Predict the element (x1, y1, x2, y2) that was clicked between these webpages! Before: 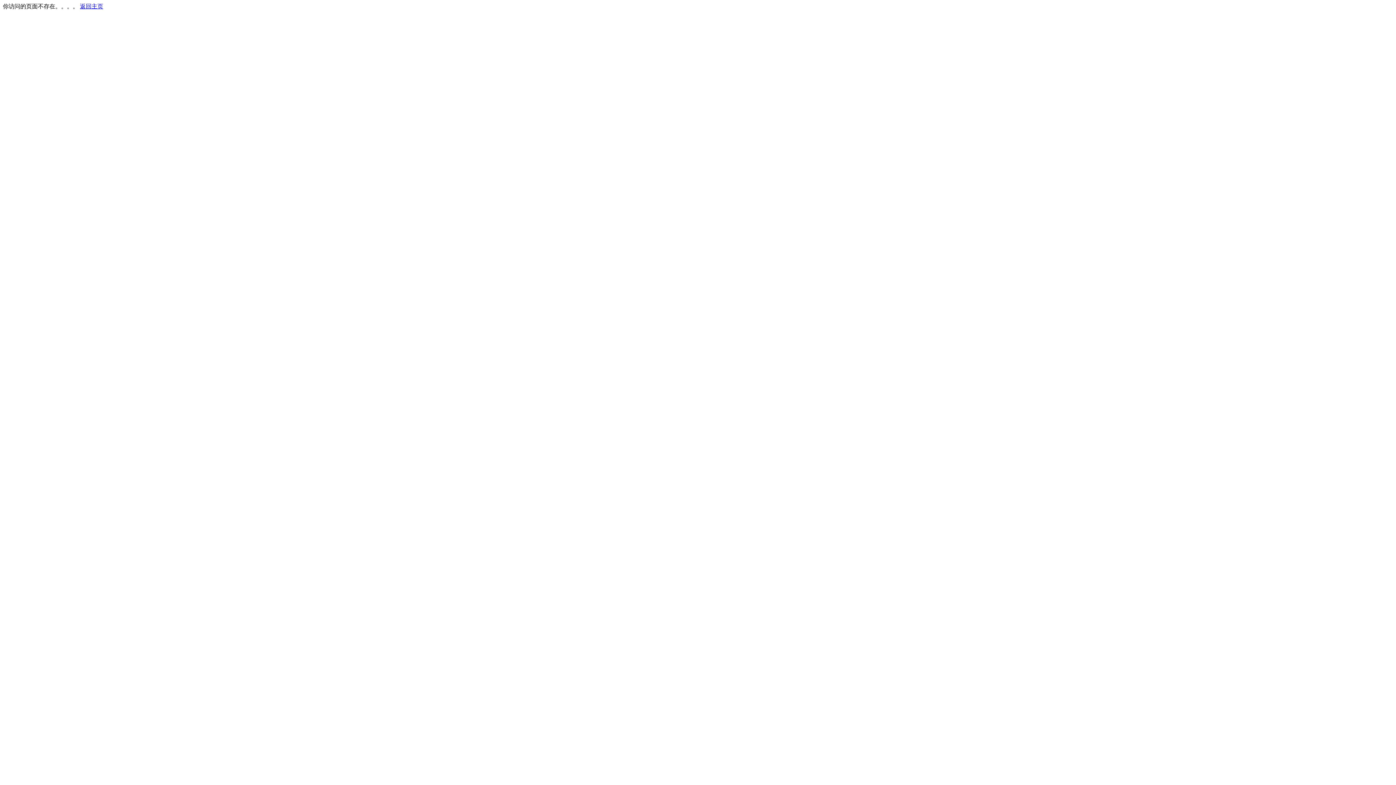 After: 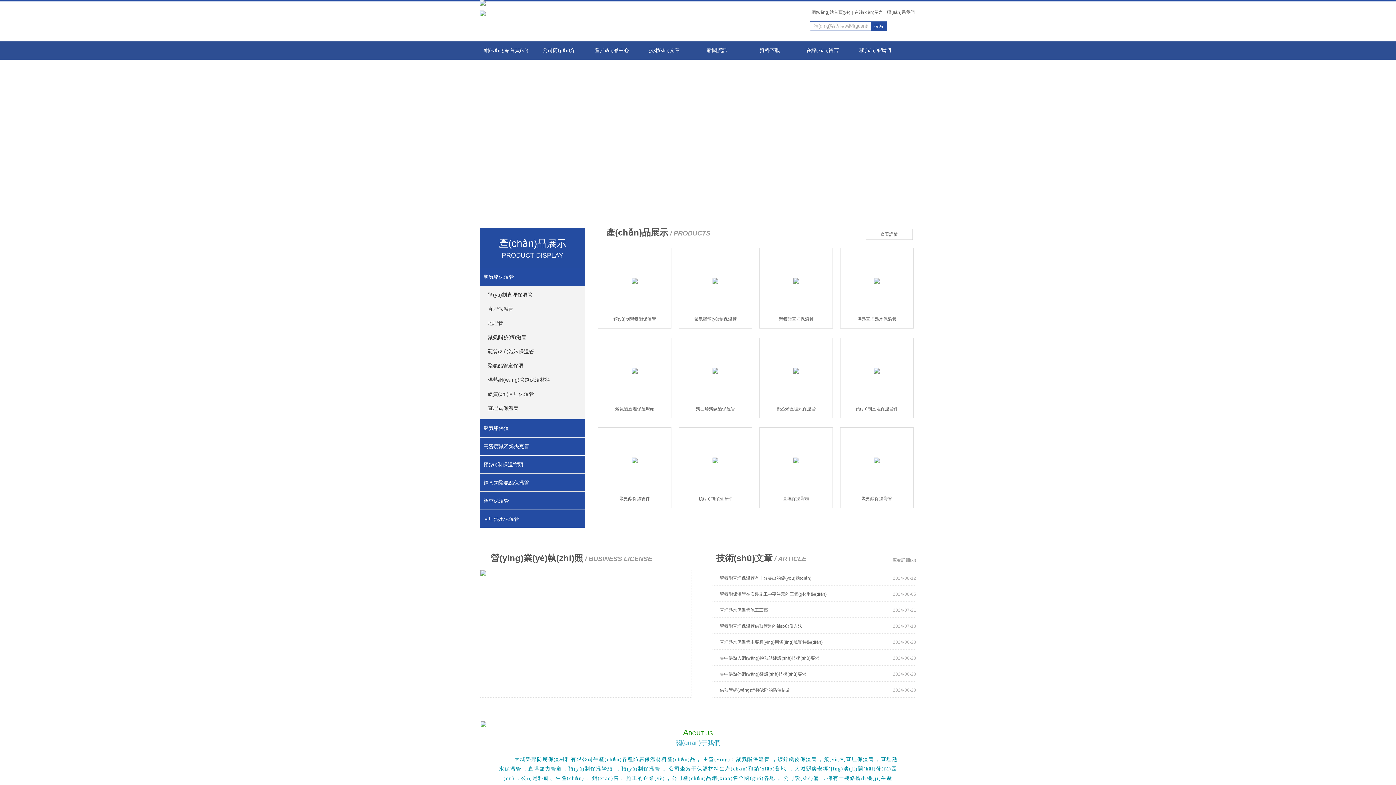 Action: label: 返回主页 bbox: (80, 3, 103, 9)